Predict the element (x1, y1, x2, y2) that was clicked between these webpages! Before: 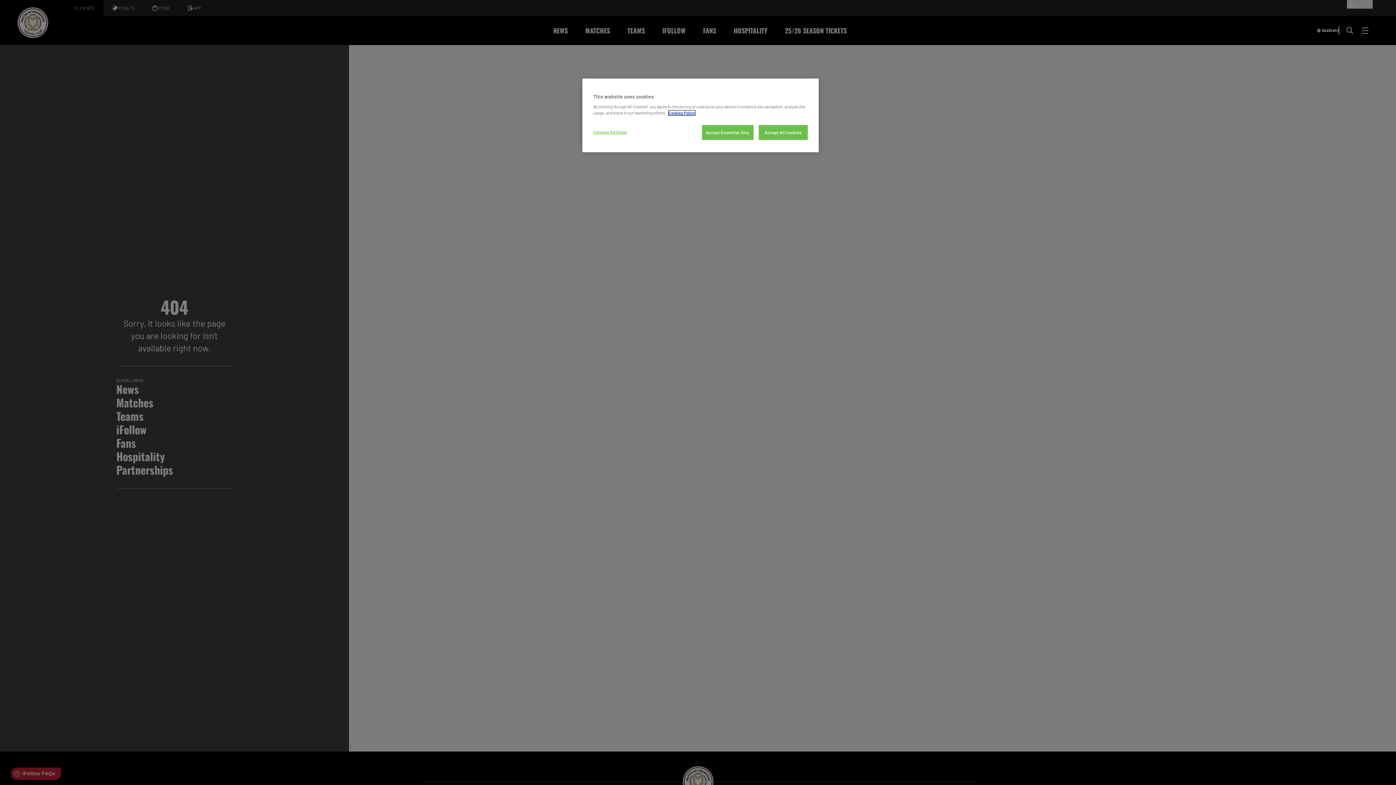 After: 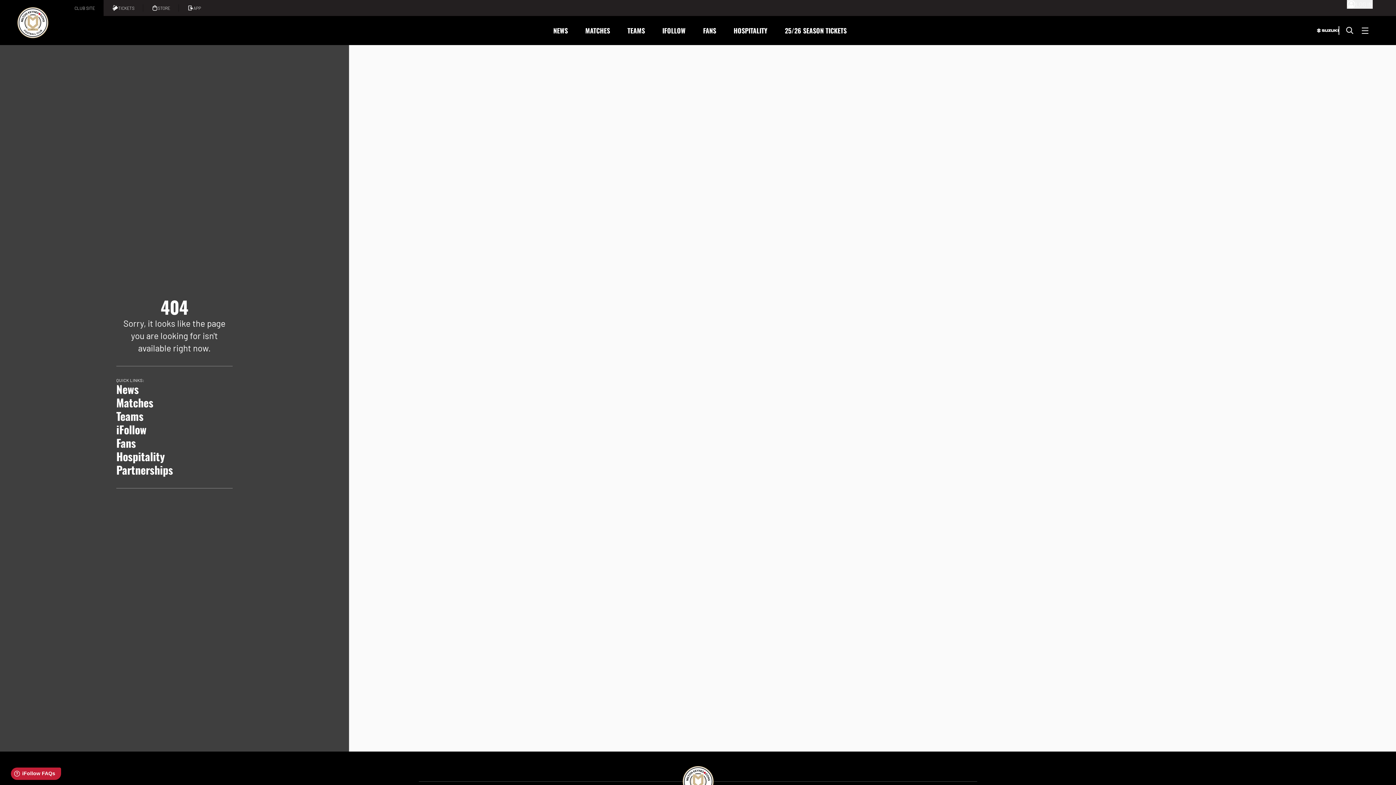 Action: bbox: (702, 125, 753, 140) label: Accept Essential Only